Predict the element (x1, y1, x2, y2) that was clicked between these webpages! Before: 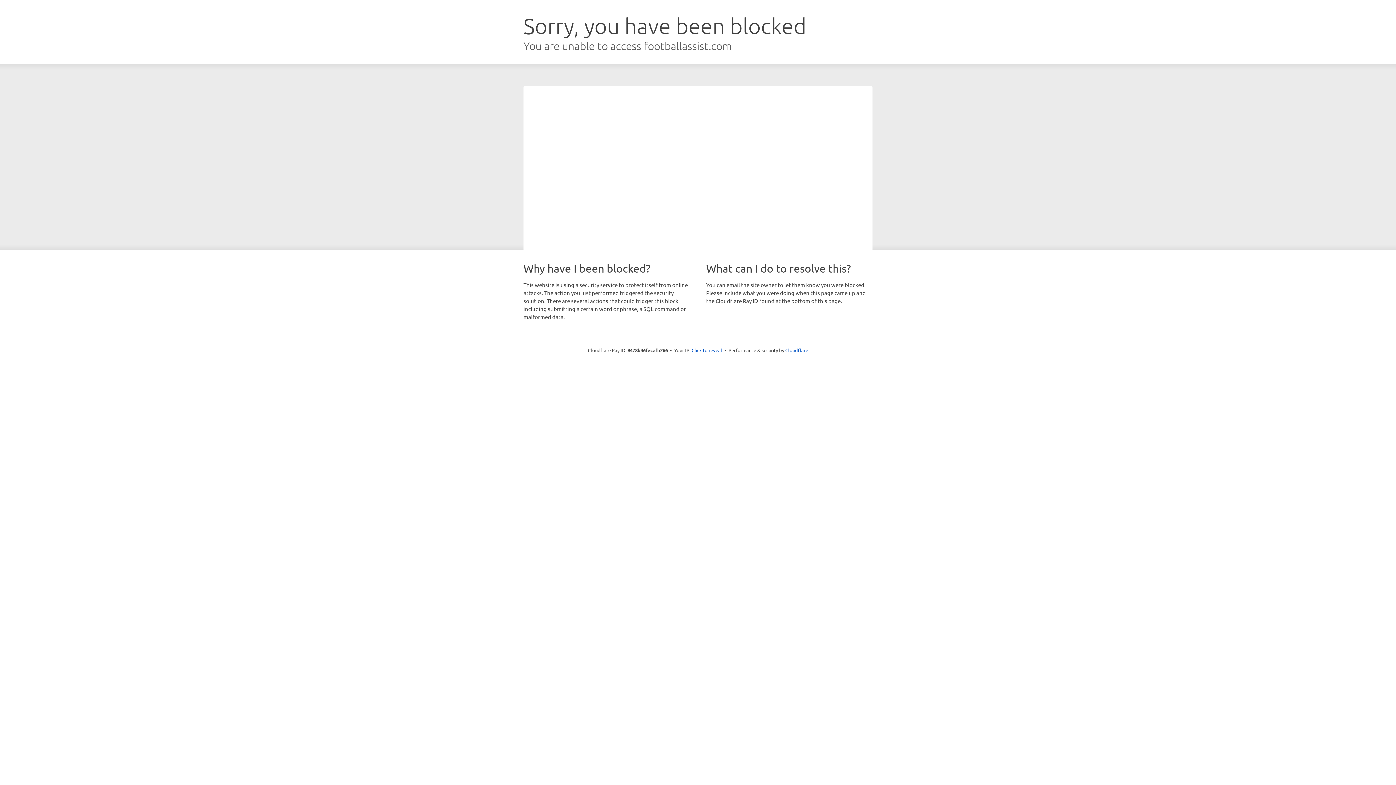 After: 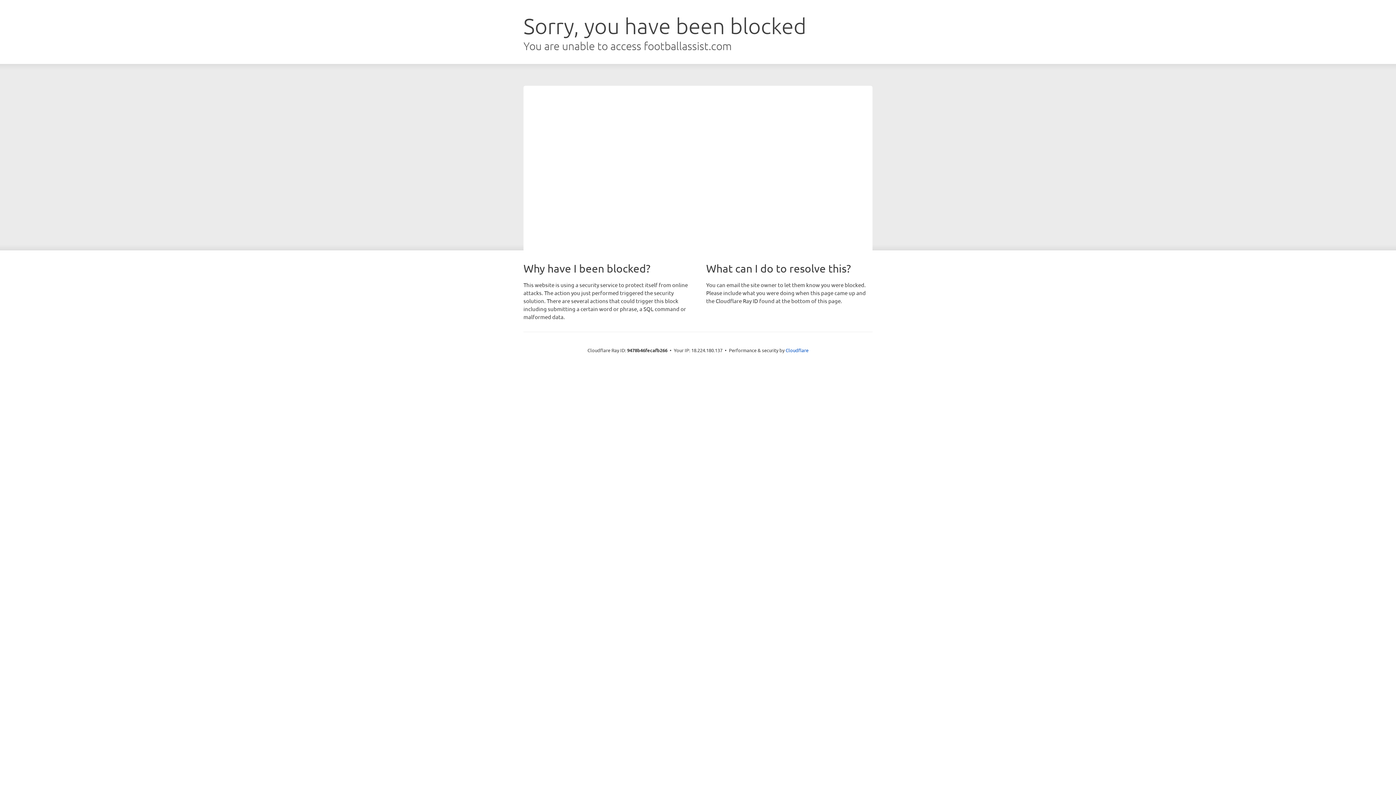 Action: label: Click to reveal bbox: (691, 346, 722, 353)